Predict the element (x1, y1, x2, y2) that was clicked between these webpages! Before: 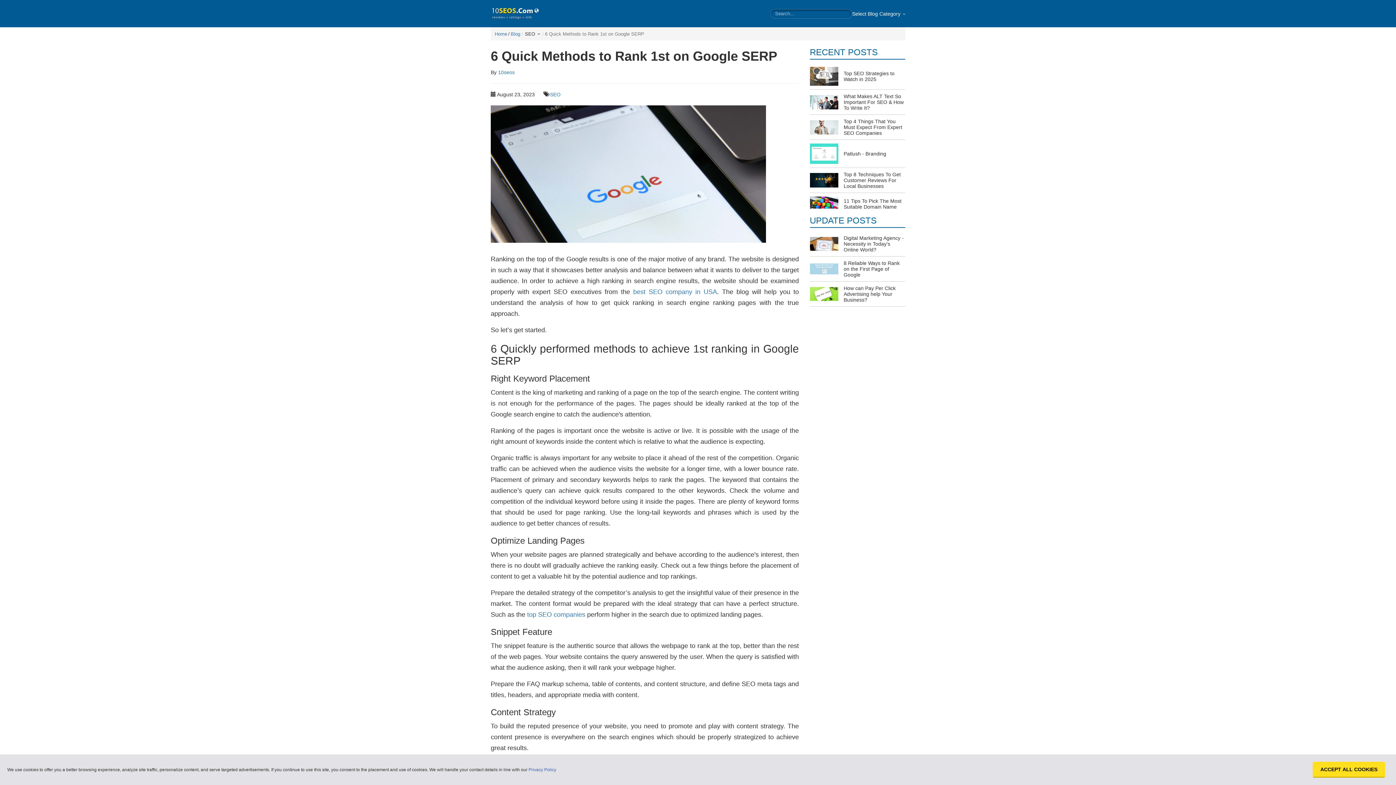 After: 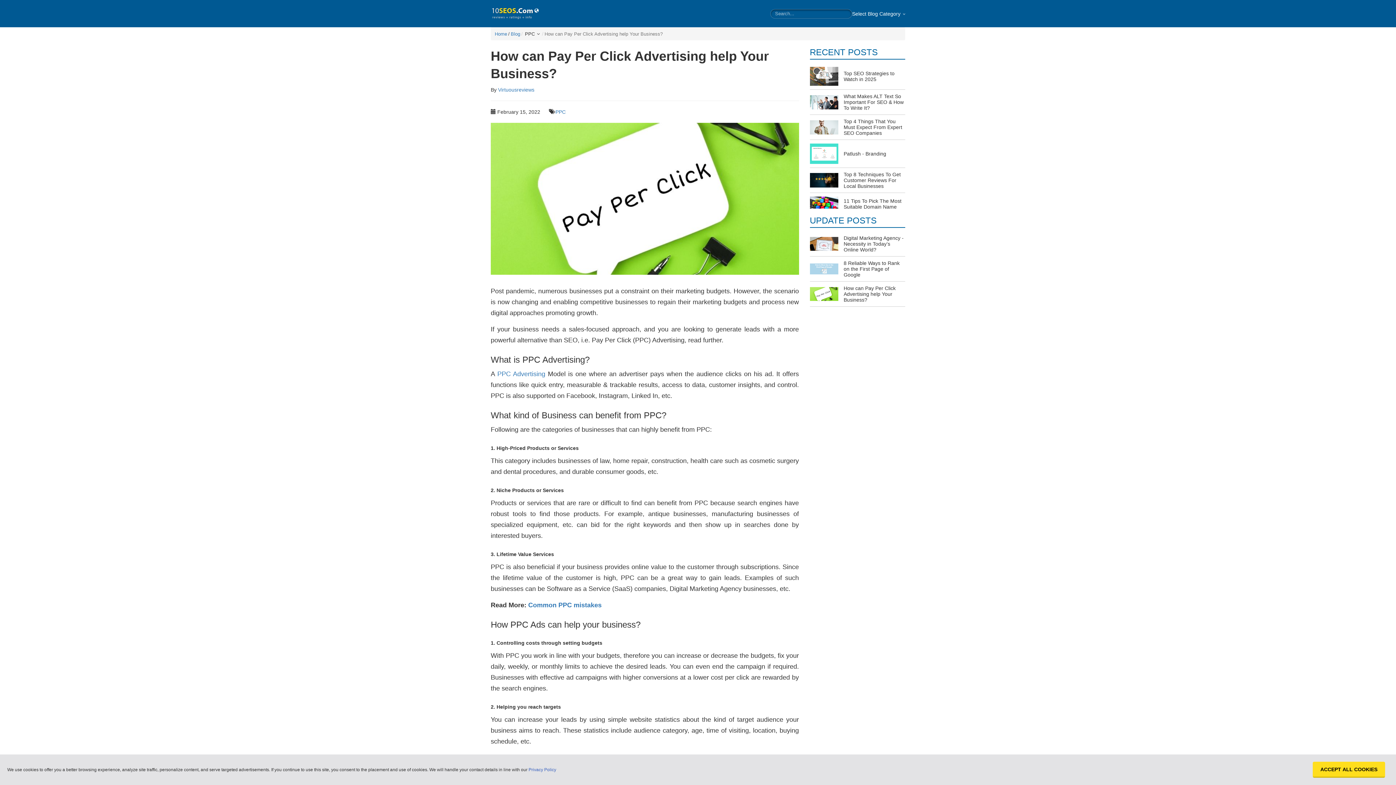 Action: label: How can Pay Per Click Advertising help Your Business? bbox: (843, 285, 895, 302)